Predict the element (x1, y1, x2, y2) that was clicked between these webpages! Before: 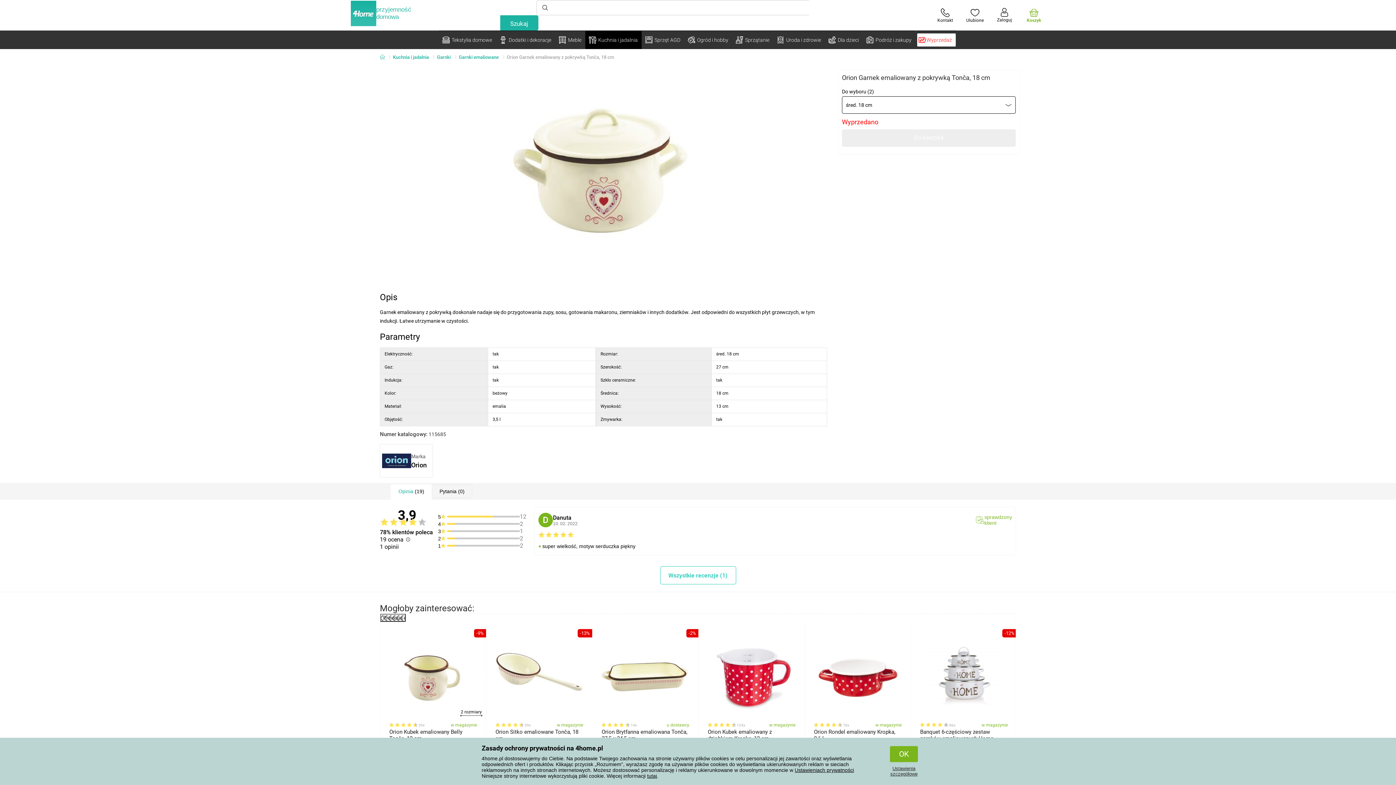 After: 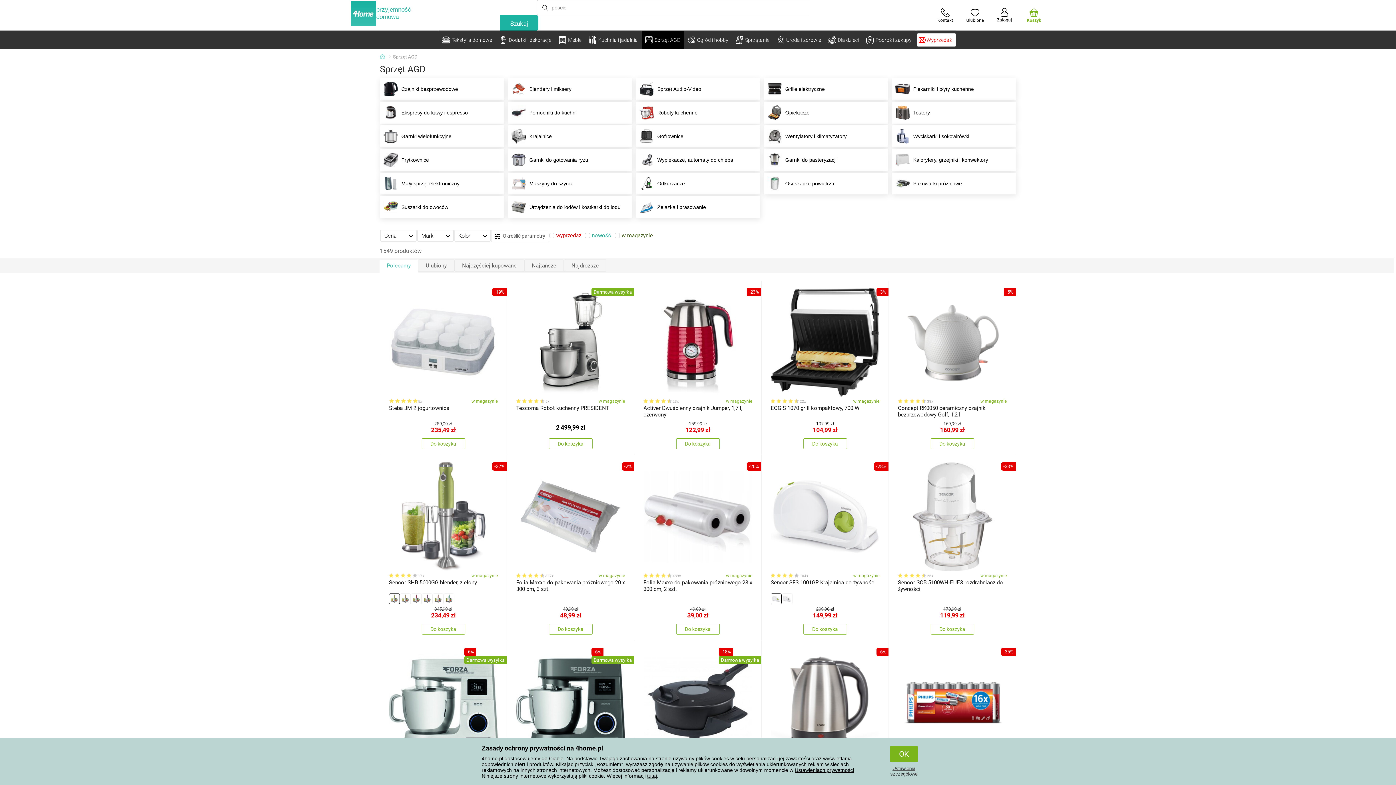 Action: bbox: (641, 30, 684, 49) label: Sprzęt AGD